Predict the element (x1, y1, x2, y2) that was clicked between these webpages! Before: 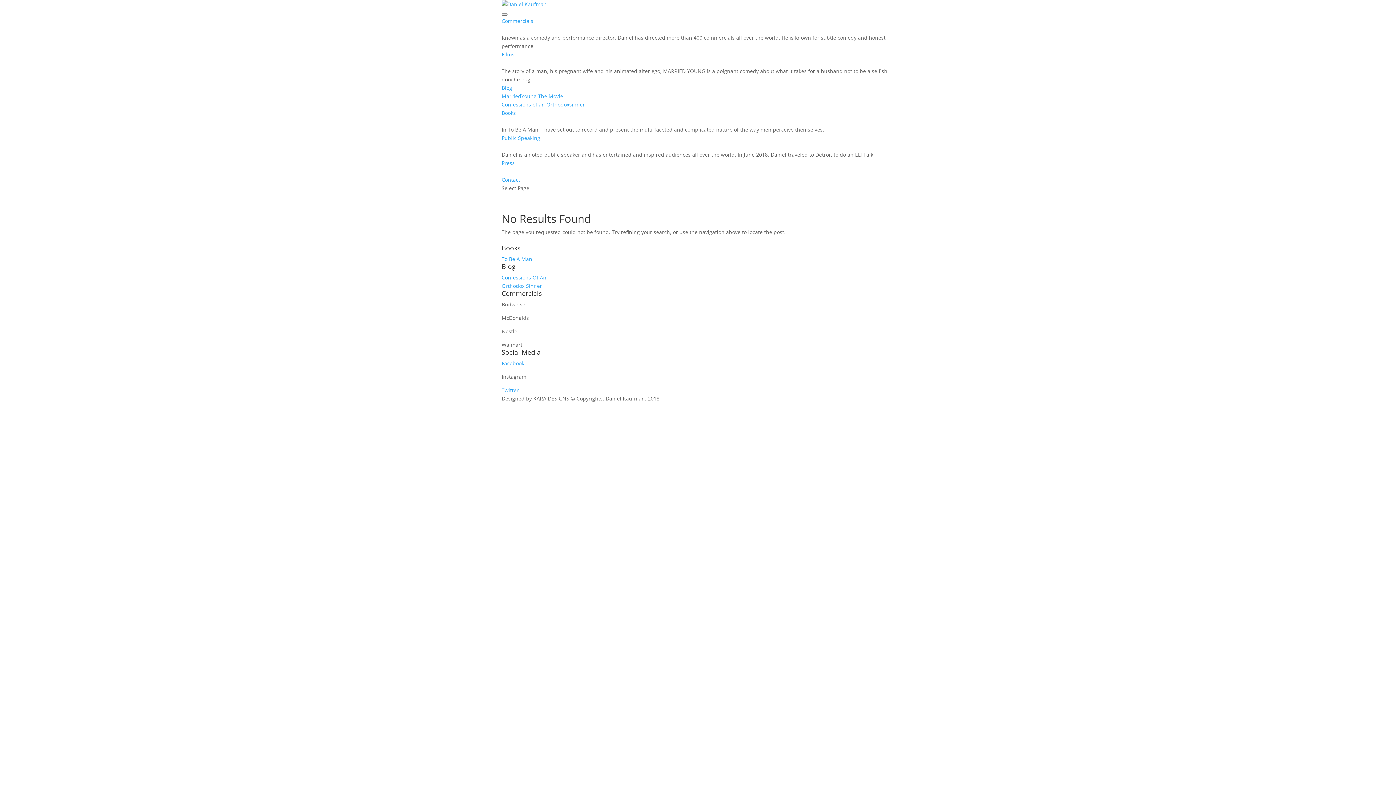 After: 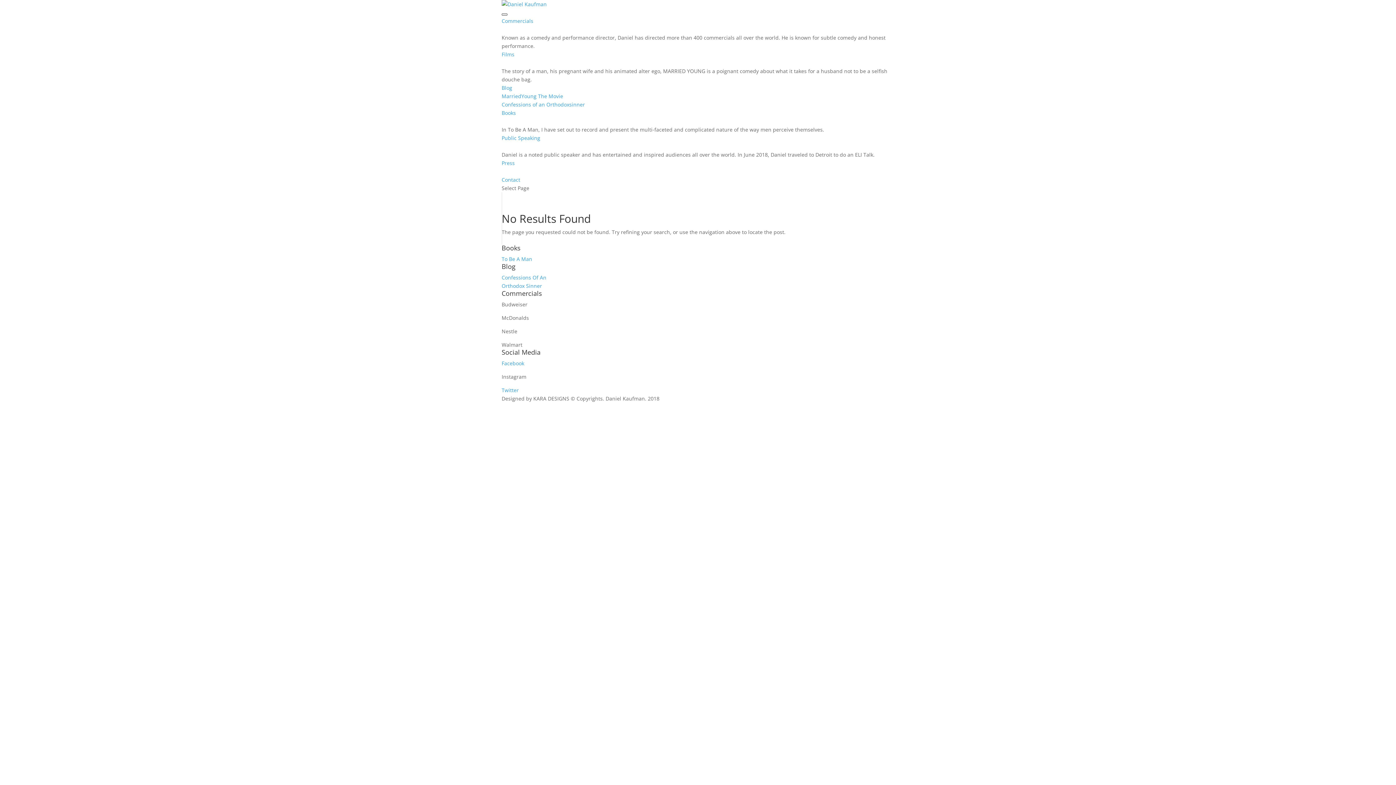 Action: bbox: (501, 13, 507, 15) label: Toggle Menu